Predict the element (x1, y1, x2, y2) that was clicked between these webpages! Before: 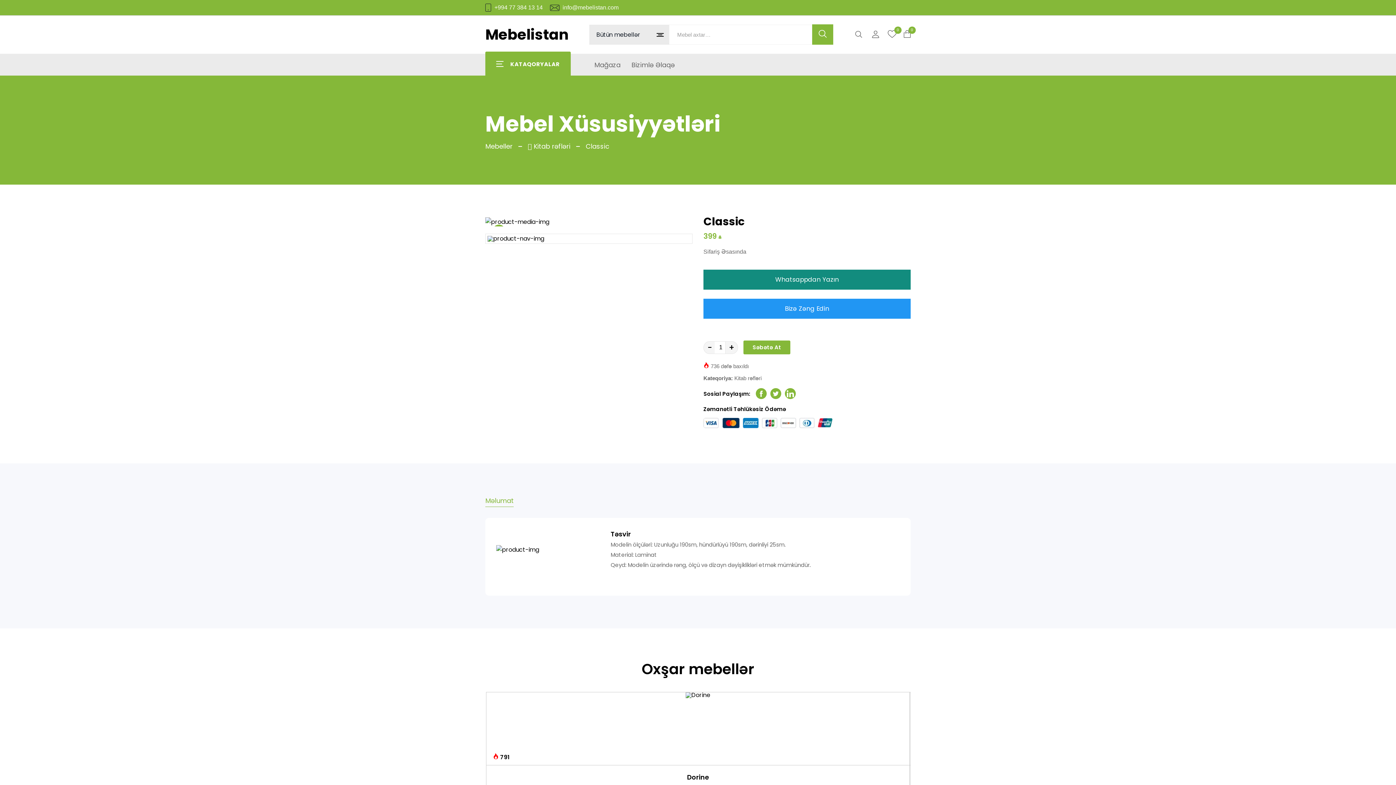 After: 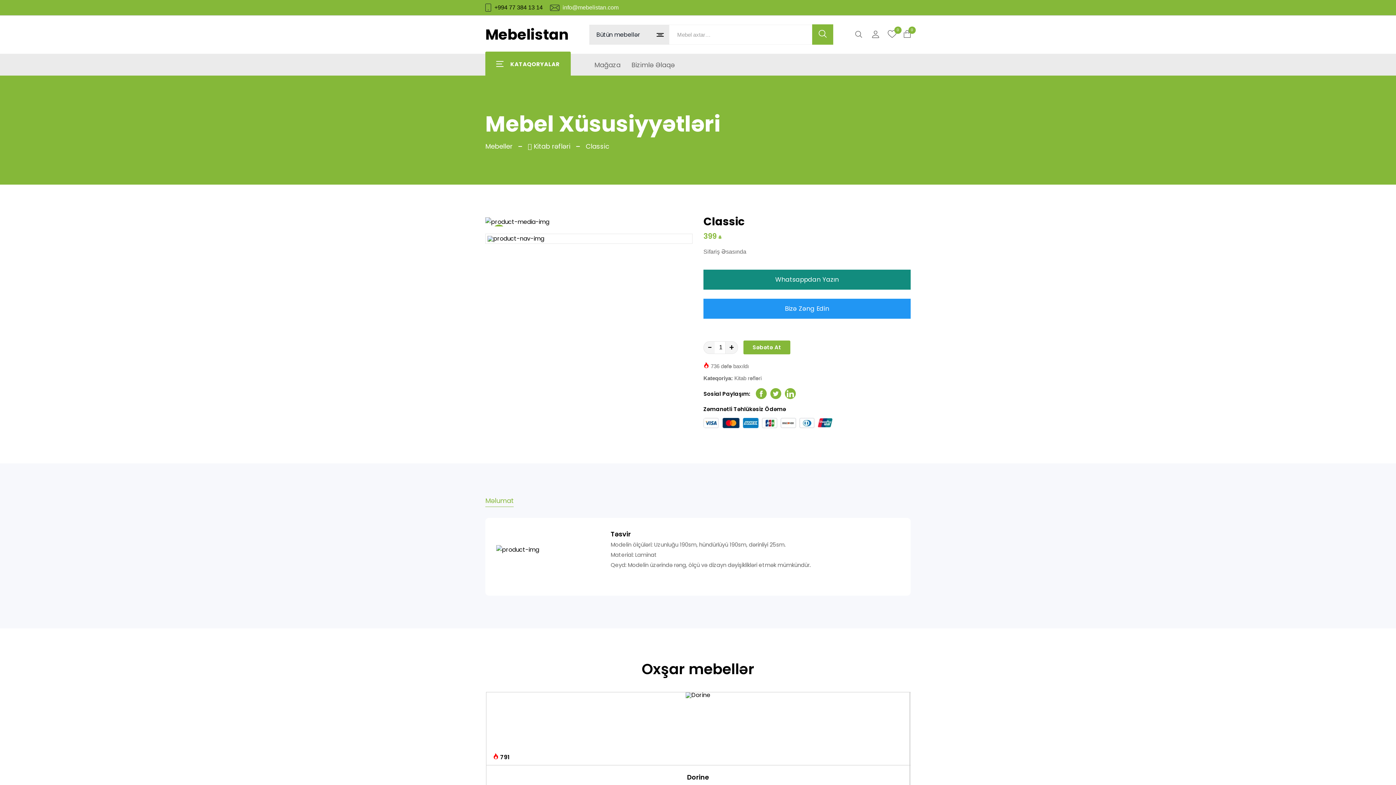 Action: bbox: (494, 4, 542, 10) label: +994 77 384 13 14